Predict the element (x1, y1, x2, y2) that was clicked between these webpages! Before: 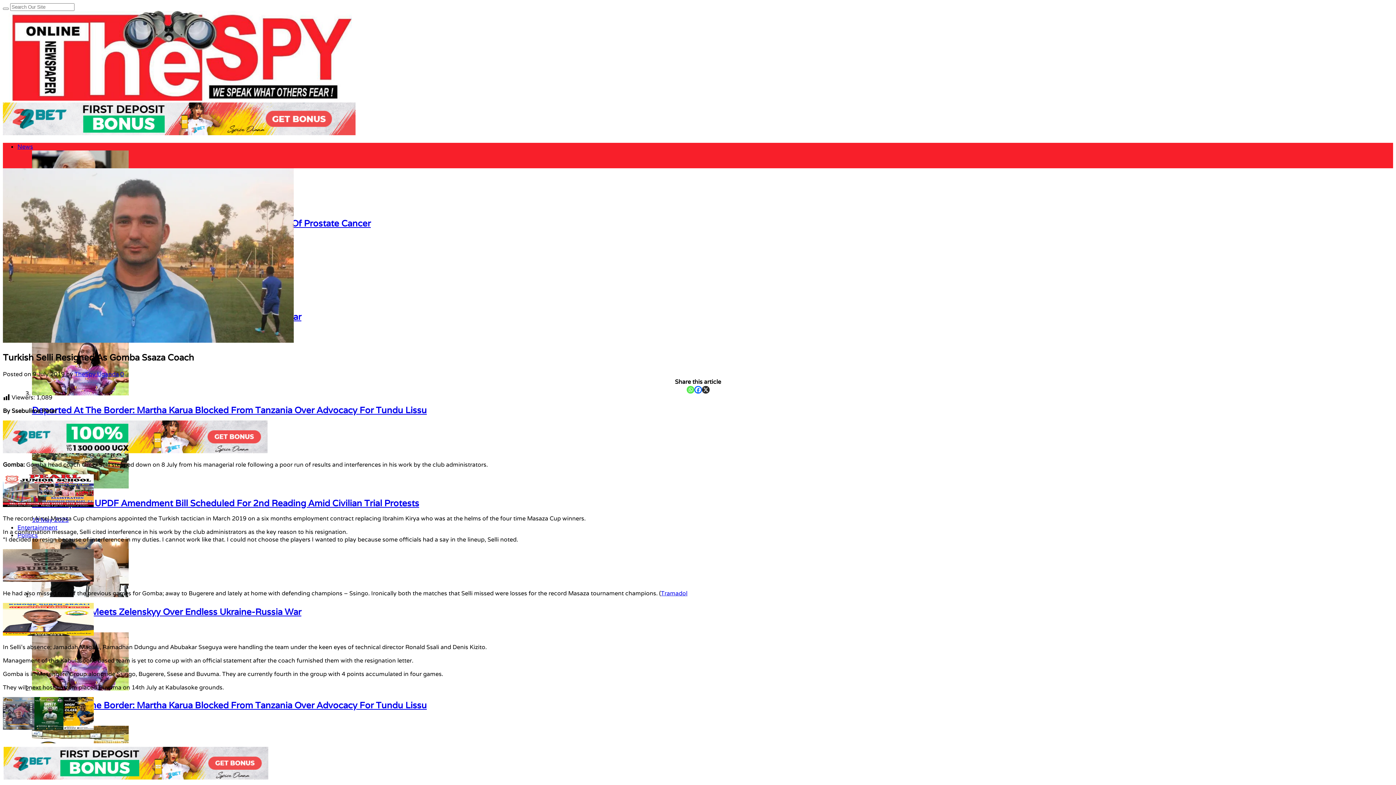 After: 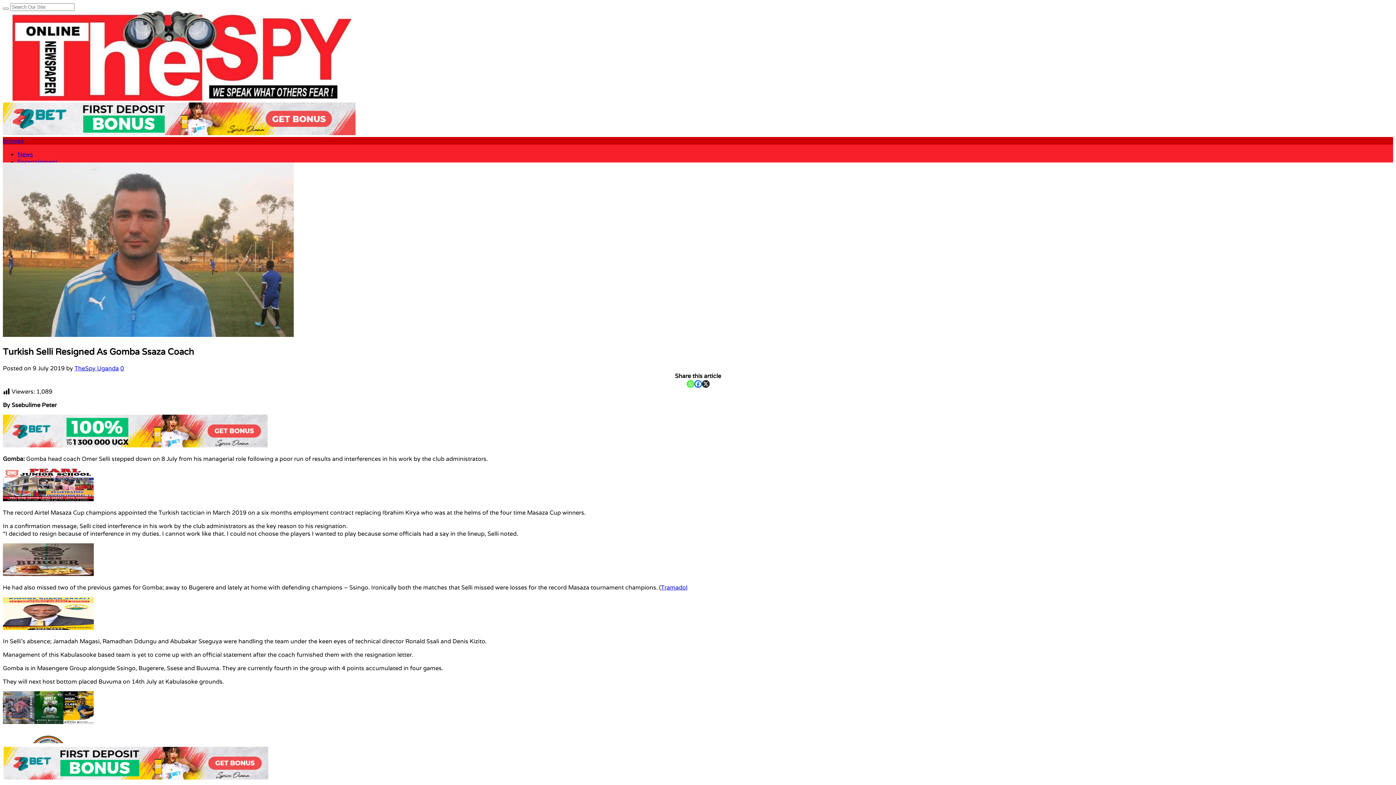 Action: label: Facebook bbox: (694, 386, 702, 393)